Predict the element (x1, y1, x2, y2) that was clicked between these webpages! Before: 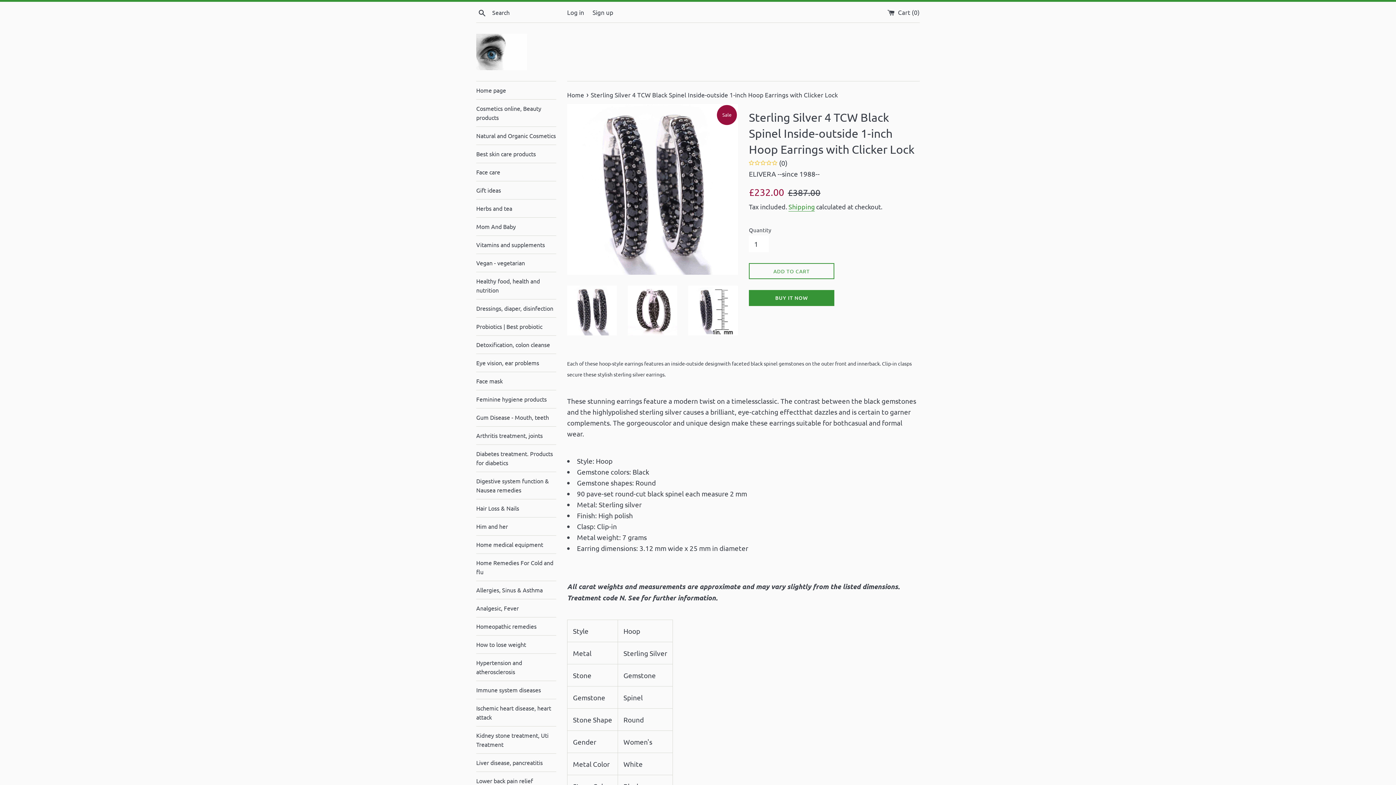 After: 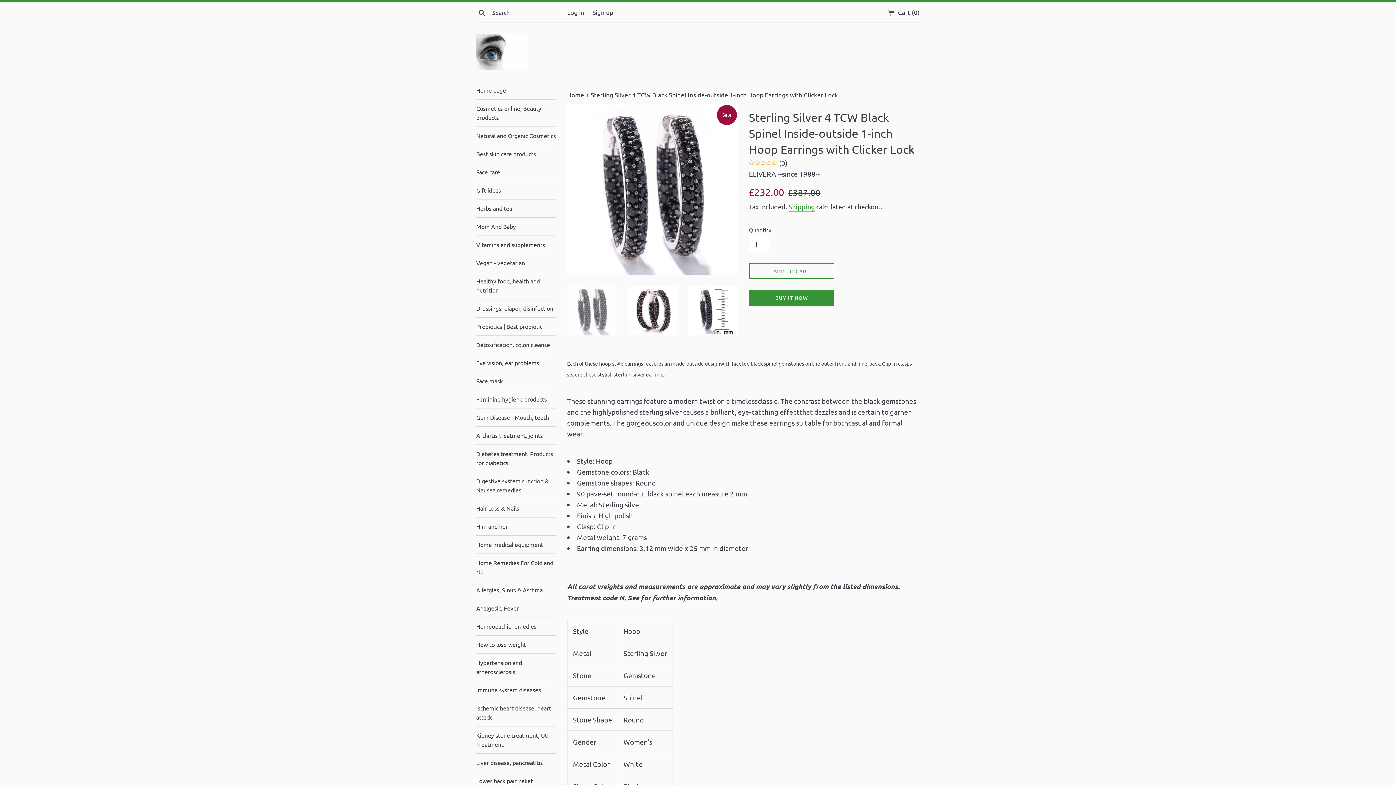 Action: bbox: (567, 285, 616, 335)